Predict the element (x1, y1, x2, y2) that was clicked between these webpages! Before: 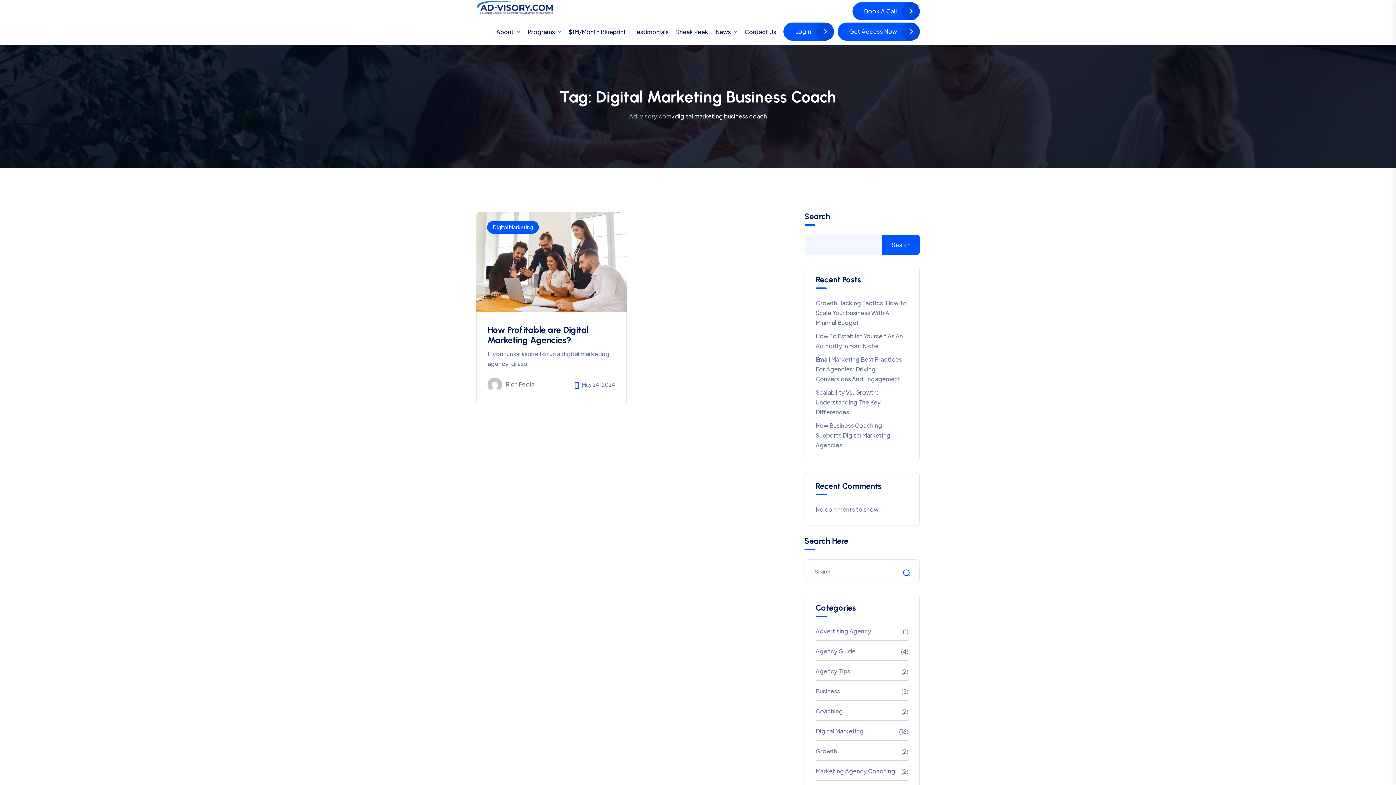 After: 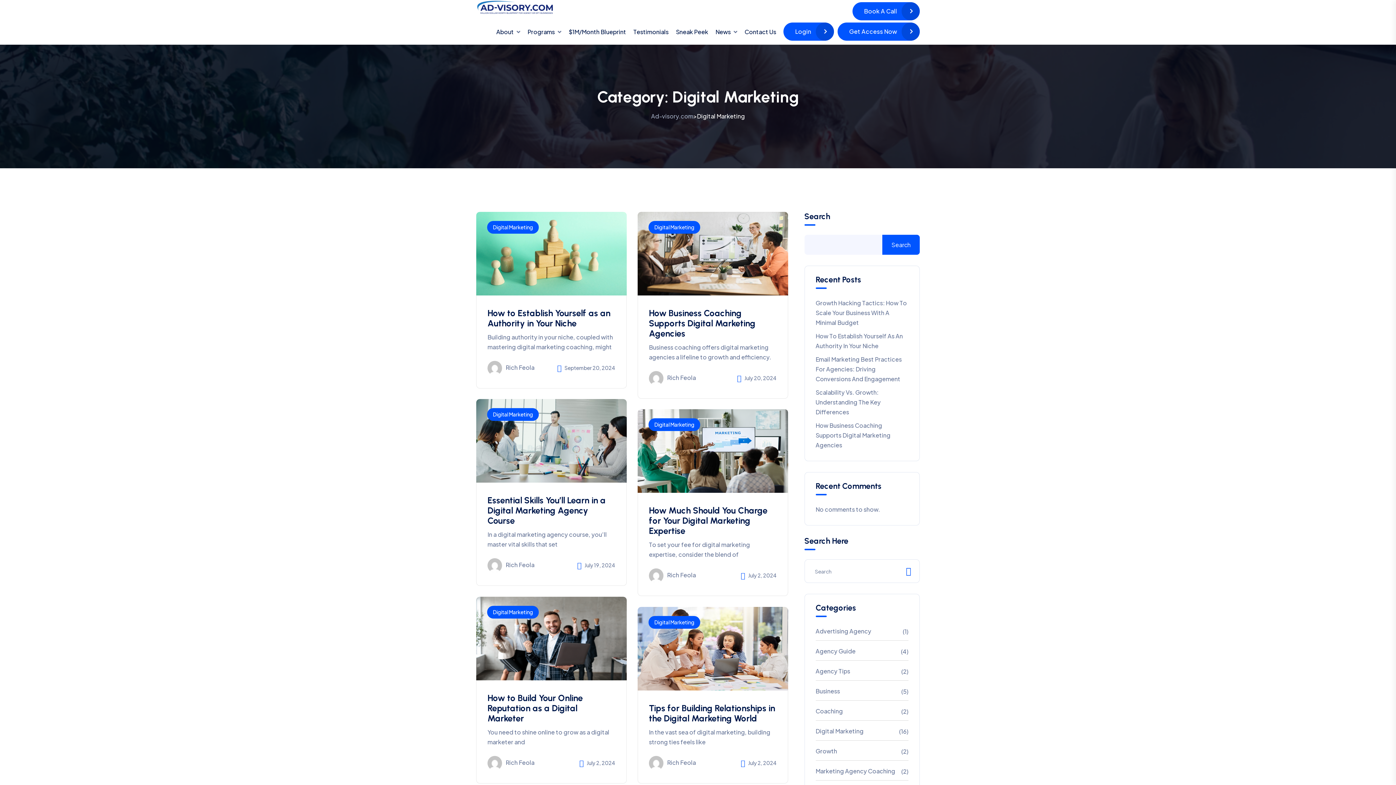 Action: label: Digital Marketing bbox: (815, 726, 908, 736)